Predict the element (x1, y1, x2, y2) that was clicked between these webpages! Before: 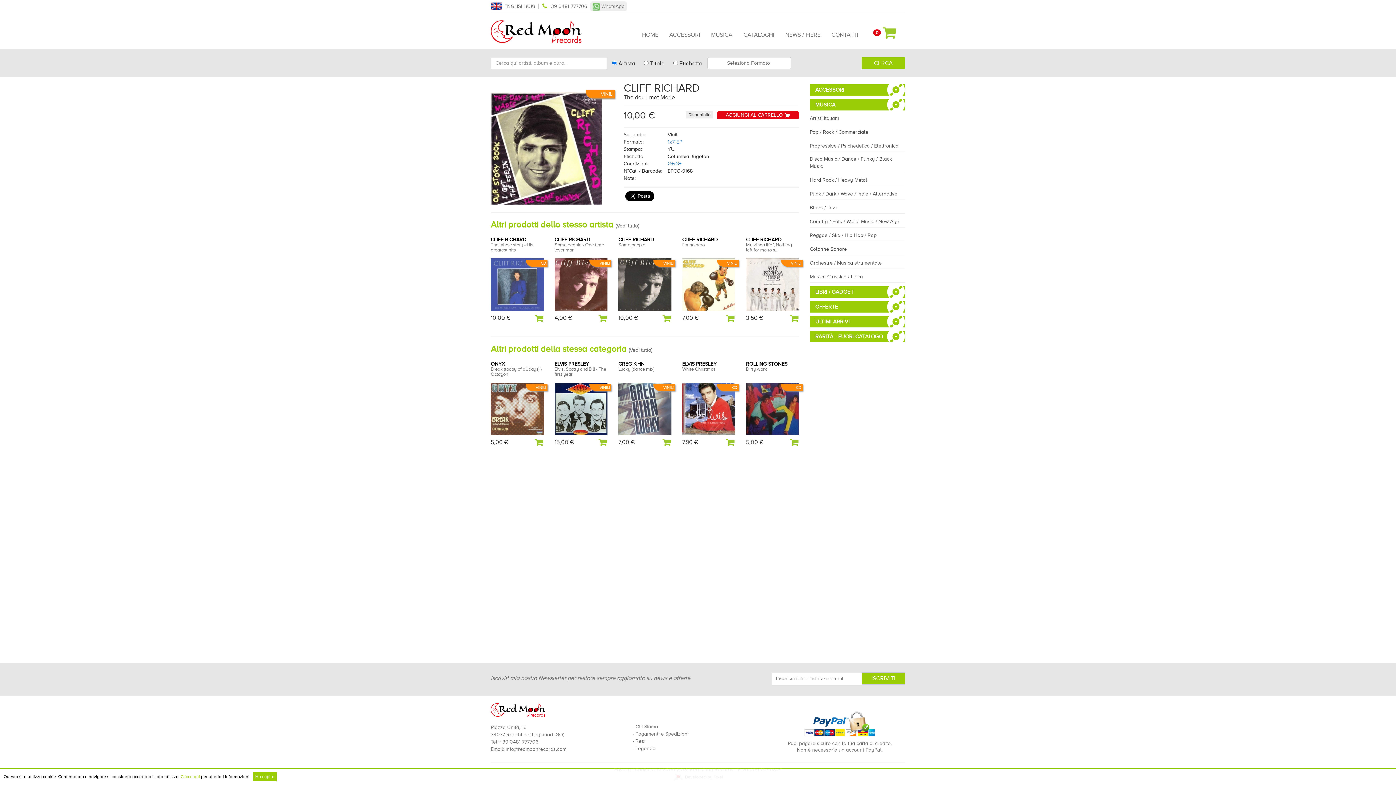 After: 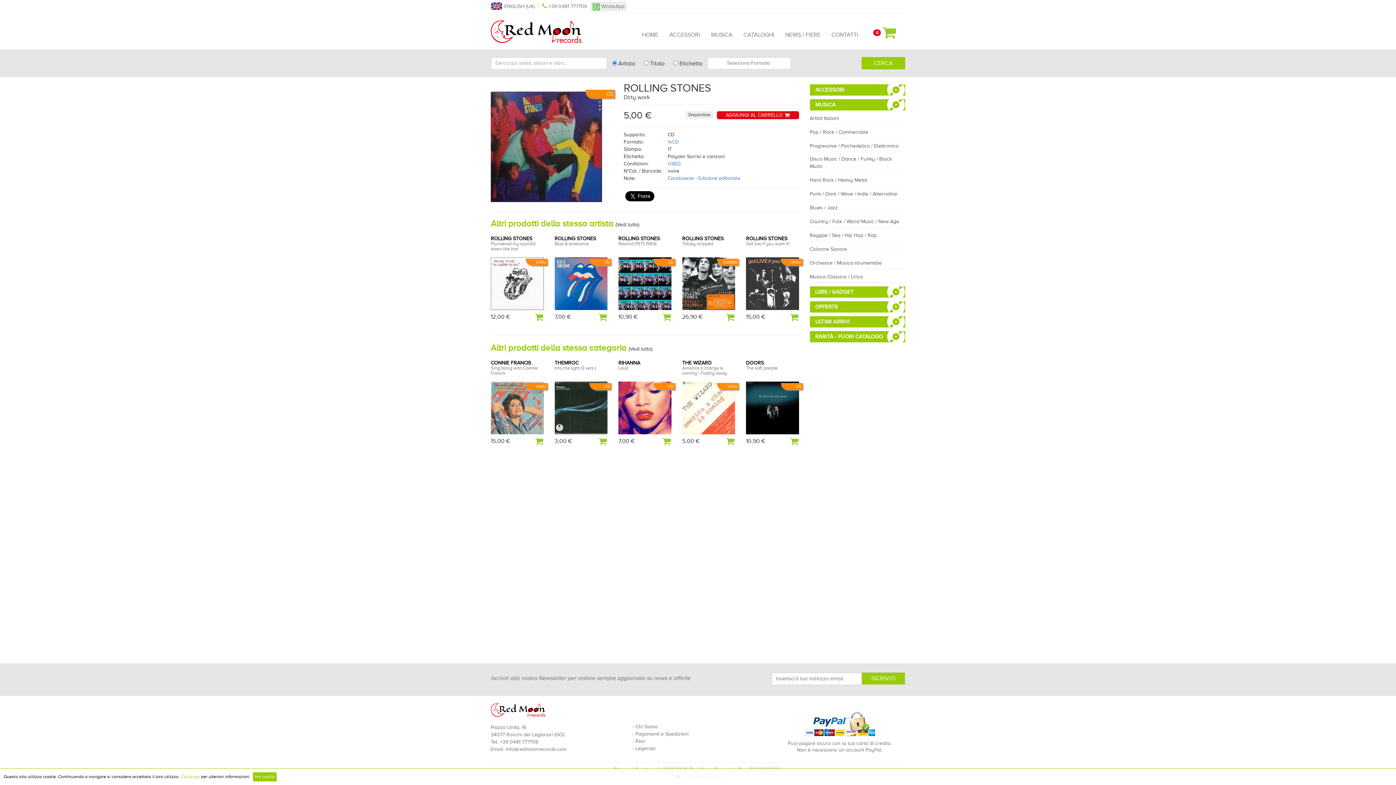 Action: bbox: (746, 405, 799, 412)